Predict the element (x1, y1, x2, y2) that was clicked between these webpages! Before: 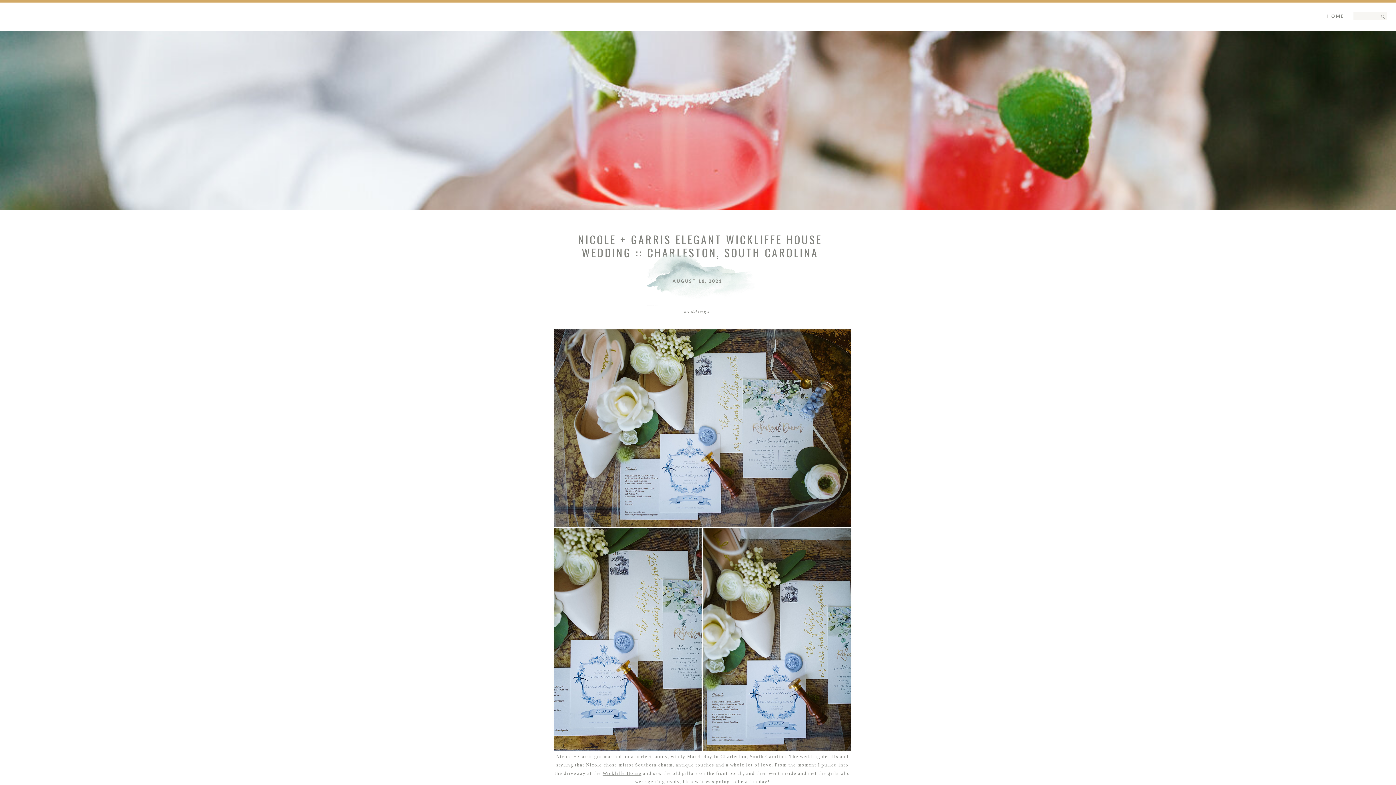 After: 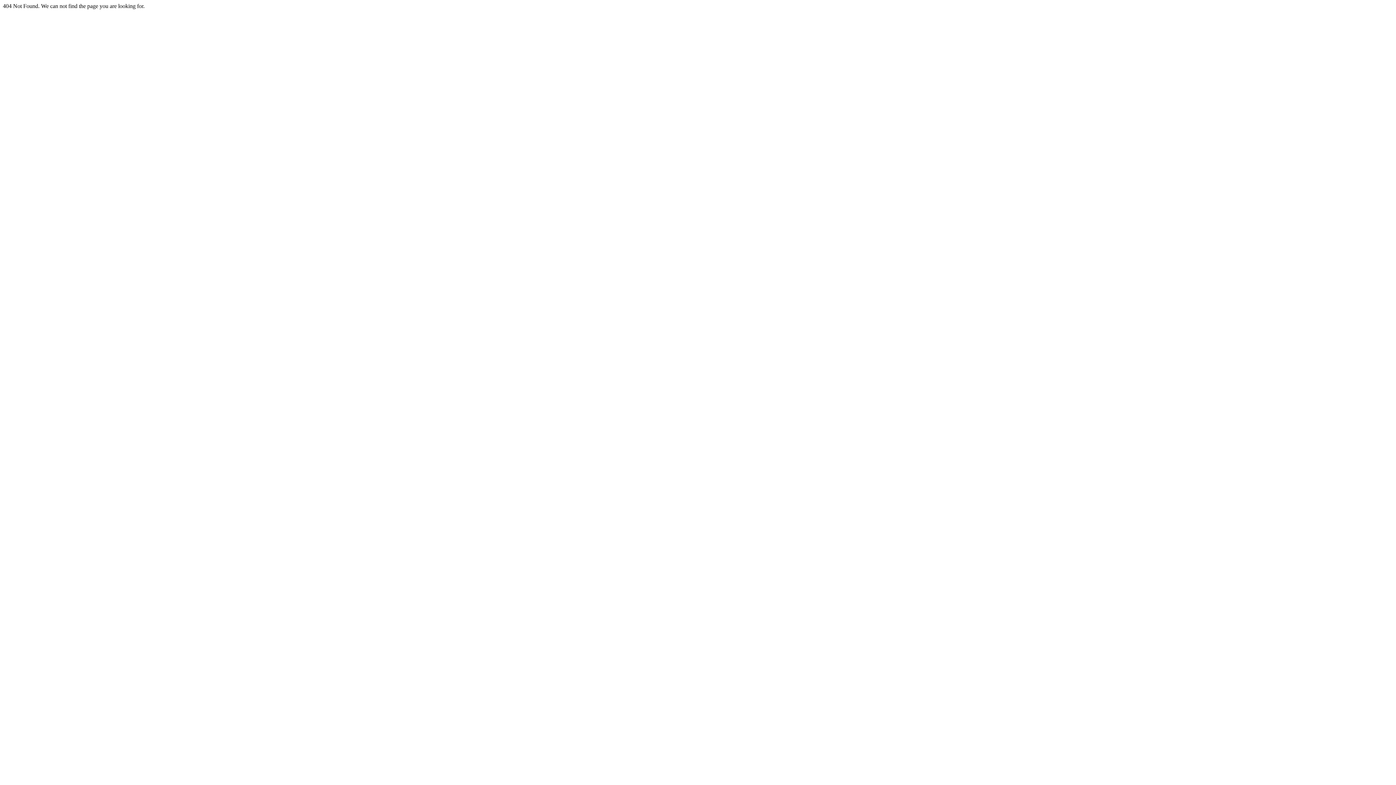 Action: label: HOME bbox: (1326, 12, 1345, 21)